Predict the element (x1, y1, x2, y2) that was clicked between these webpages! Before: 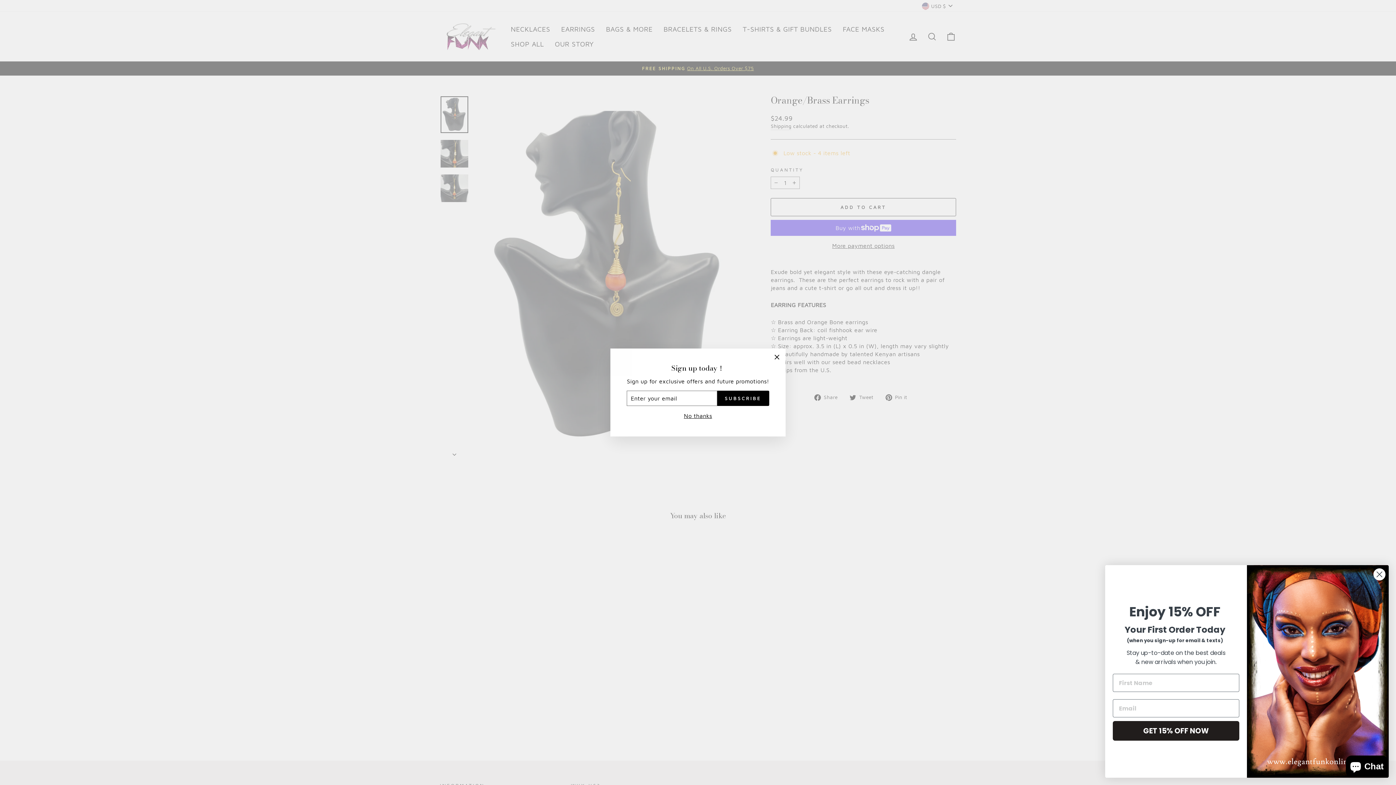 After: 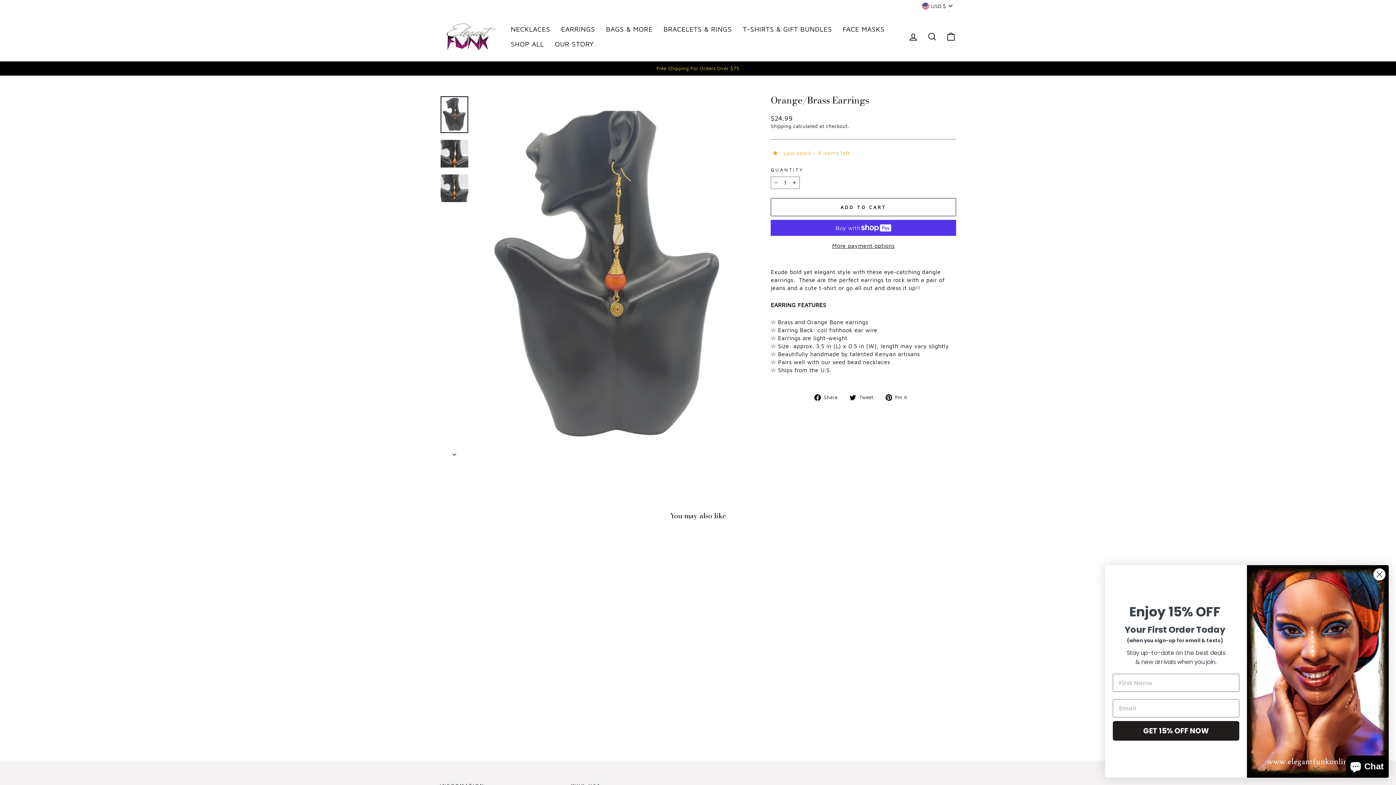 Action: label: No thanks bbox: (681, 411, 714, 420)